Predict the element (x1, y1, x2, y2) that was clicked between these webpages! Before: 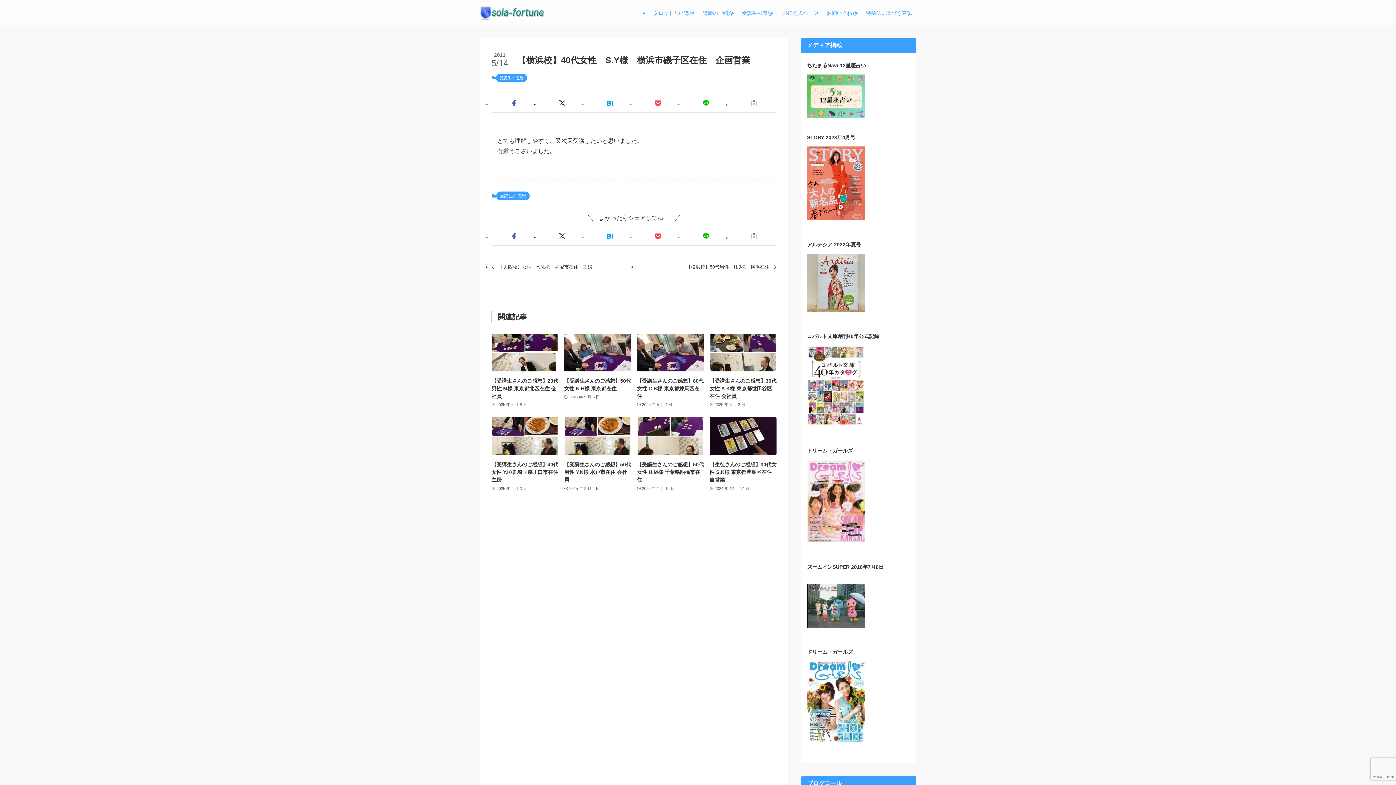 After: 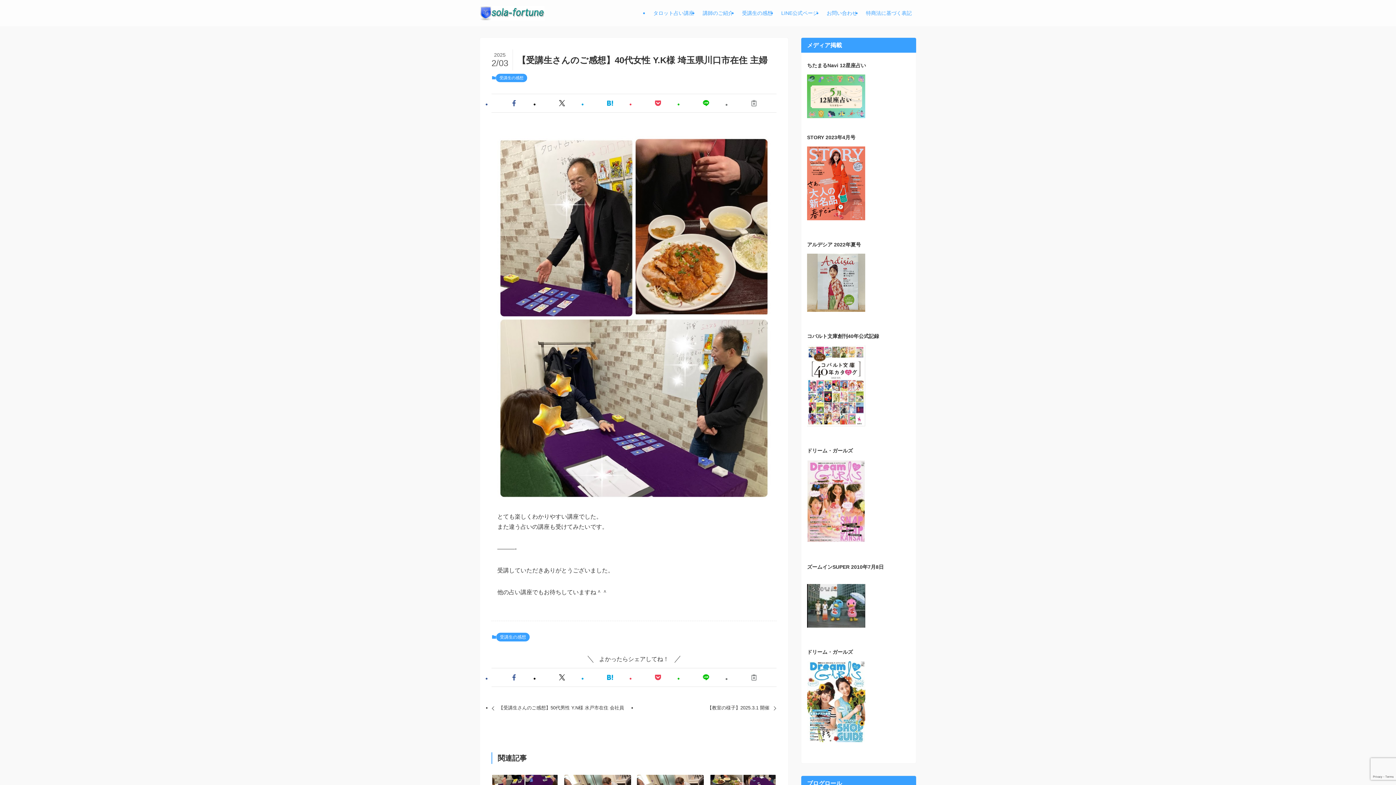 Action: bbox: (491, 417, 558, 492) label: 【受講生さんのご感想】40代女性 Y.K様 埼玉県川口市在住 主婦
2025 年 2 月 3 日